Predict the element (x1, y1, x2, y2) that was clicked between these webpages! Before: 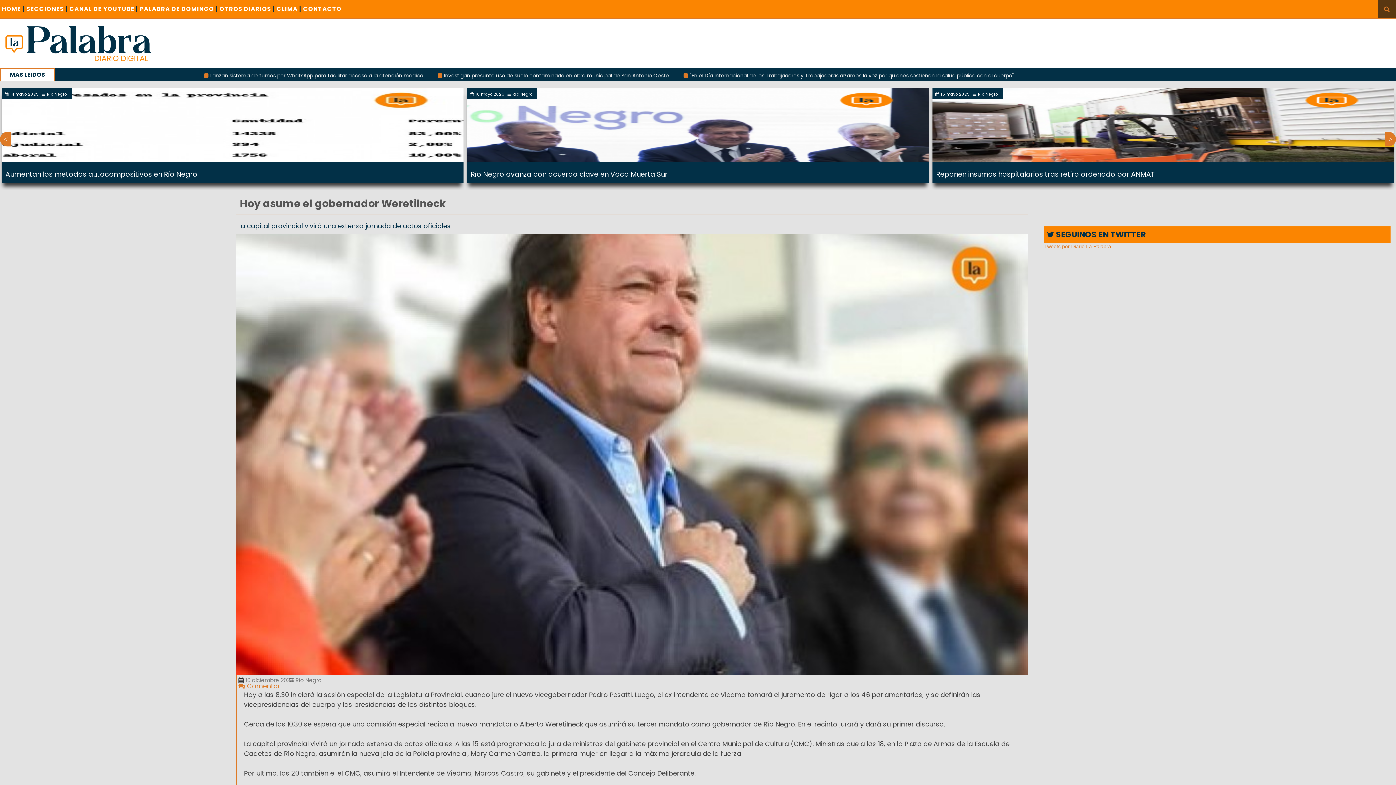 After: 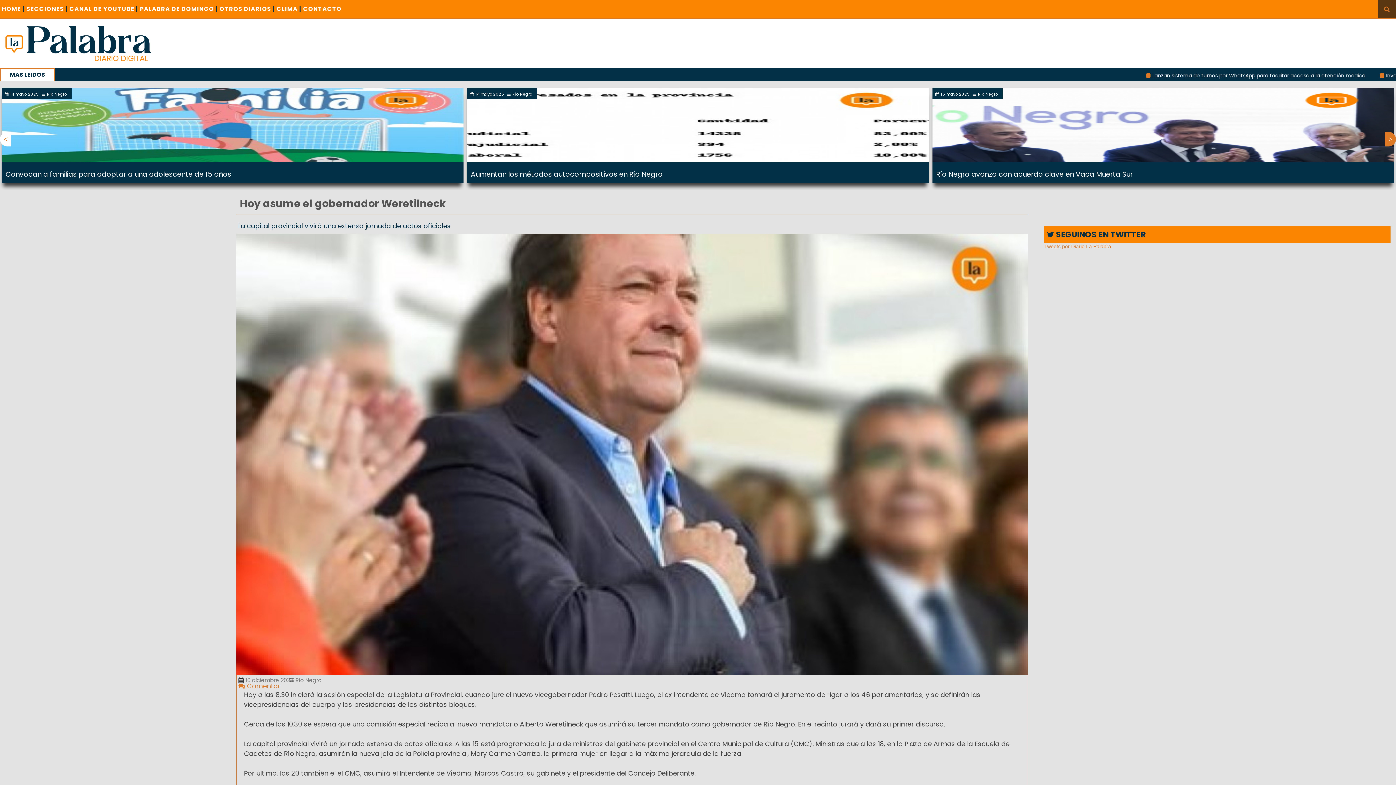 Action: bbox: (0, 132, 11, 146) label: Previous